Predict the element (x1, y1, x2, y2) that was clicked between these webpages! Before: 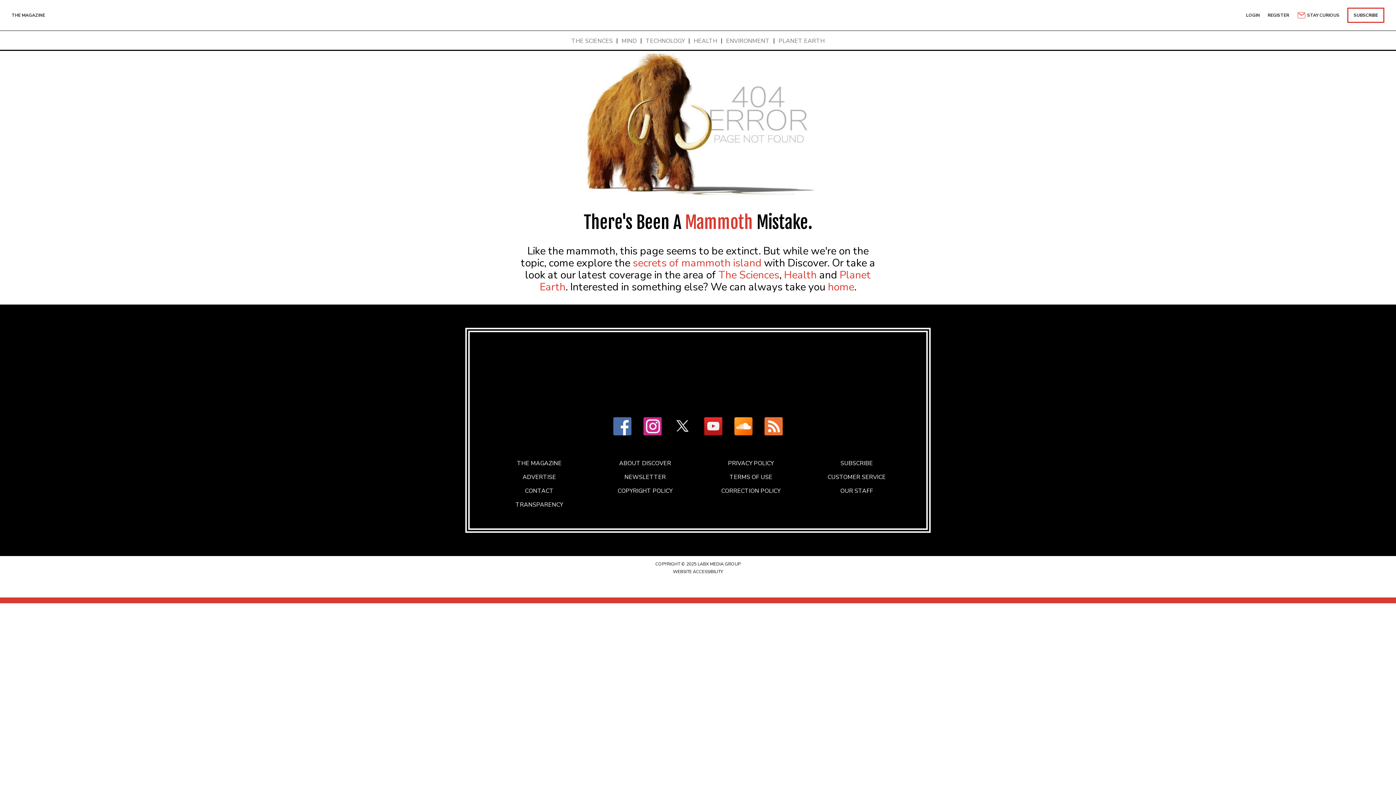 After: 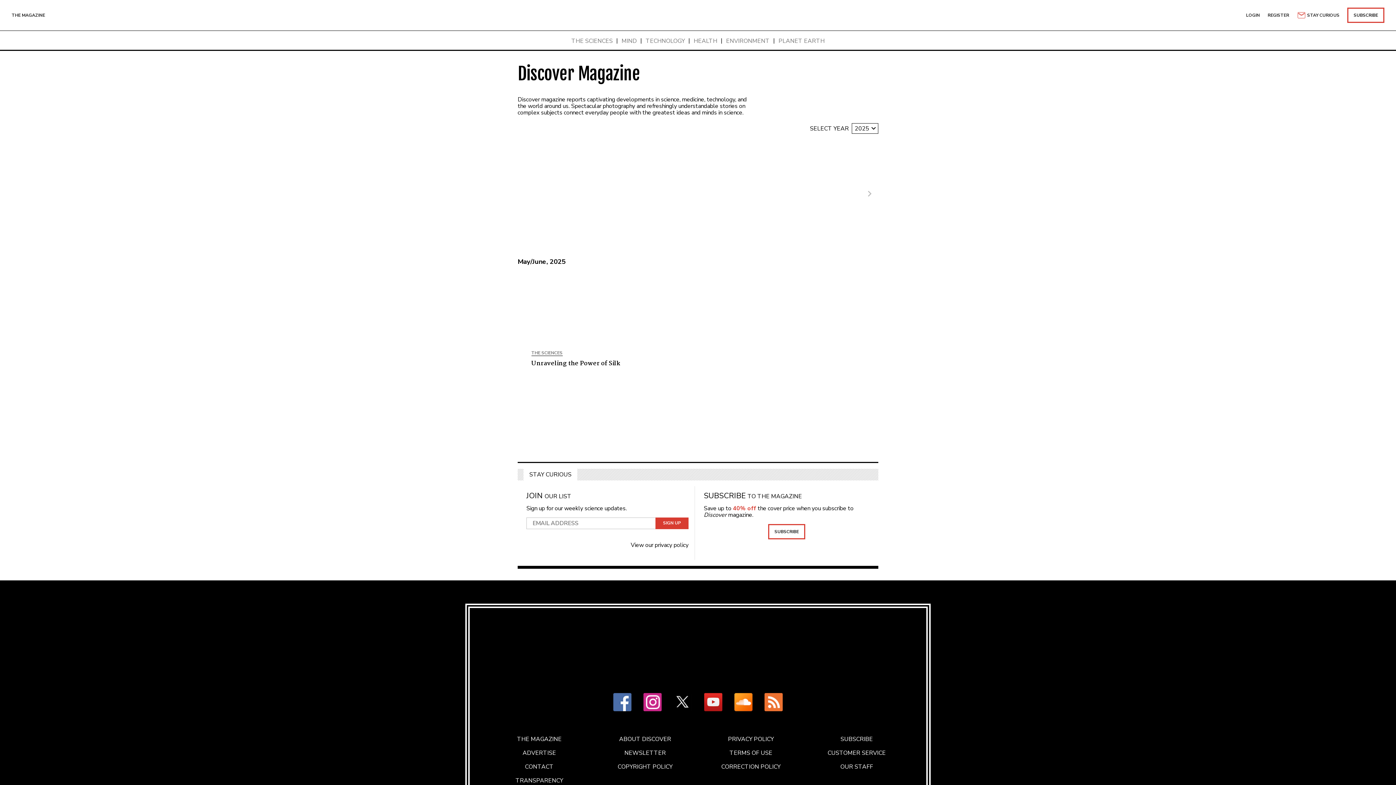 Action: label: THE MAGAZINE bbox: (517, 460, 561, 467)